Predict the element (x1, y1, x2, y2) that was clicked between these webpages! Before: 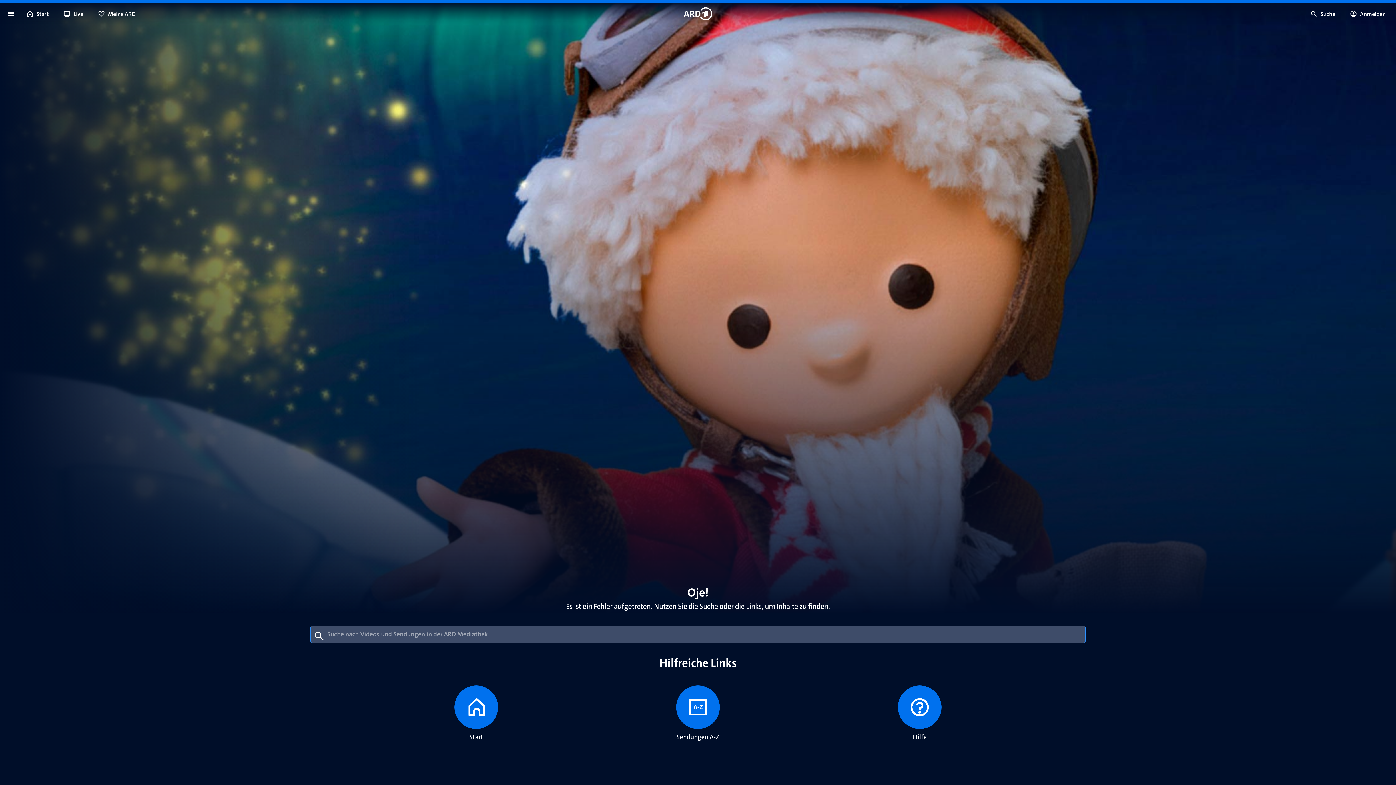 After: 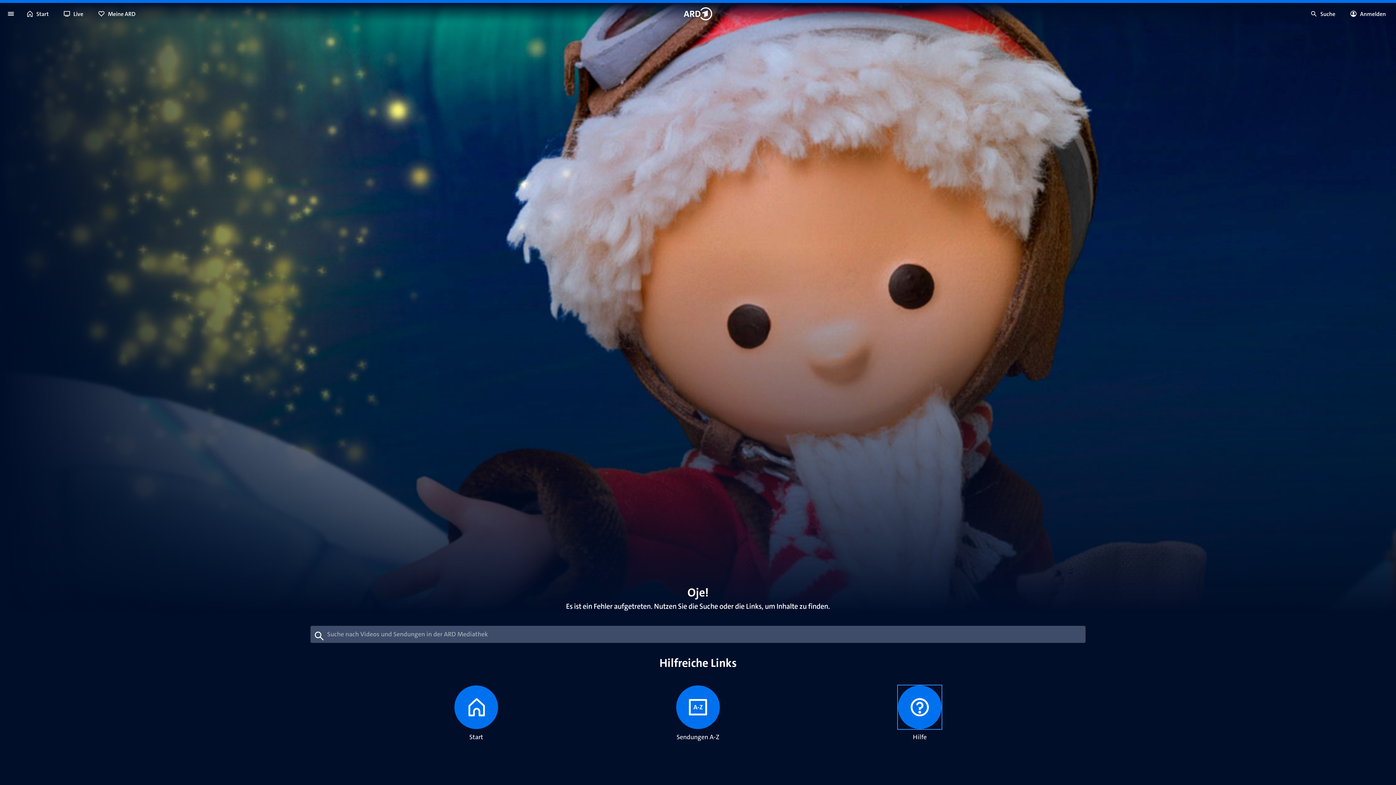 Action: bbox: (898, 685, 941, 729)